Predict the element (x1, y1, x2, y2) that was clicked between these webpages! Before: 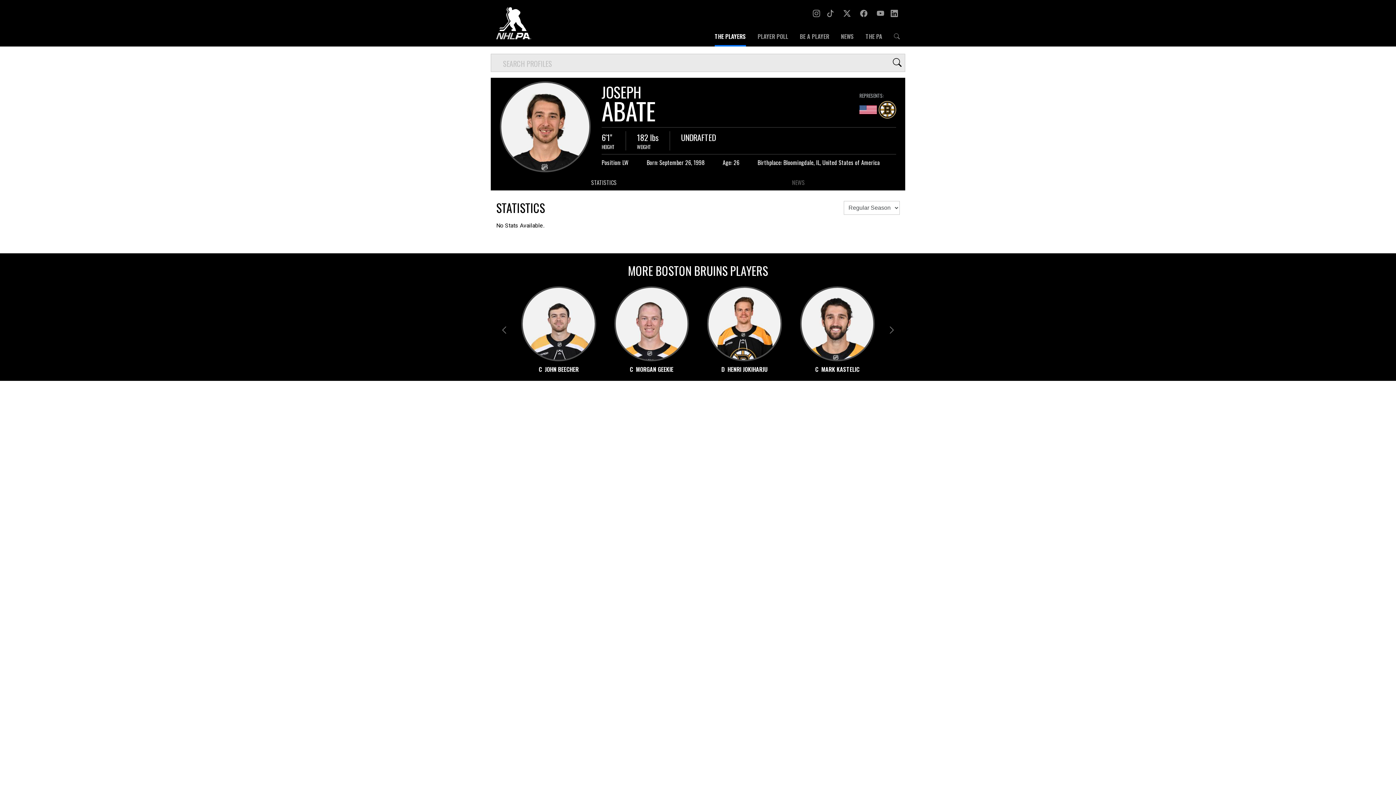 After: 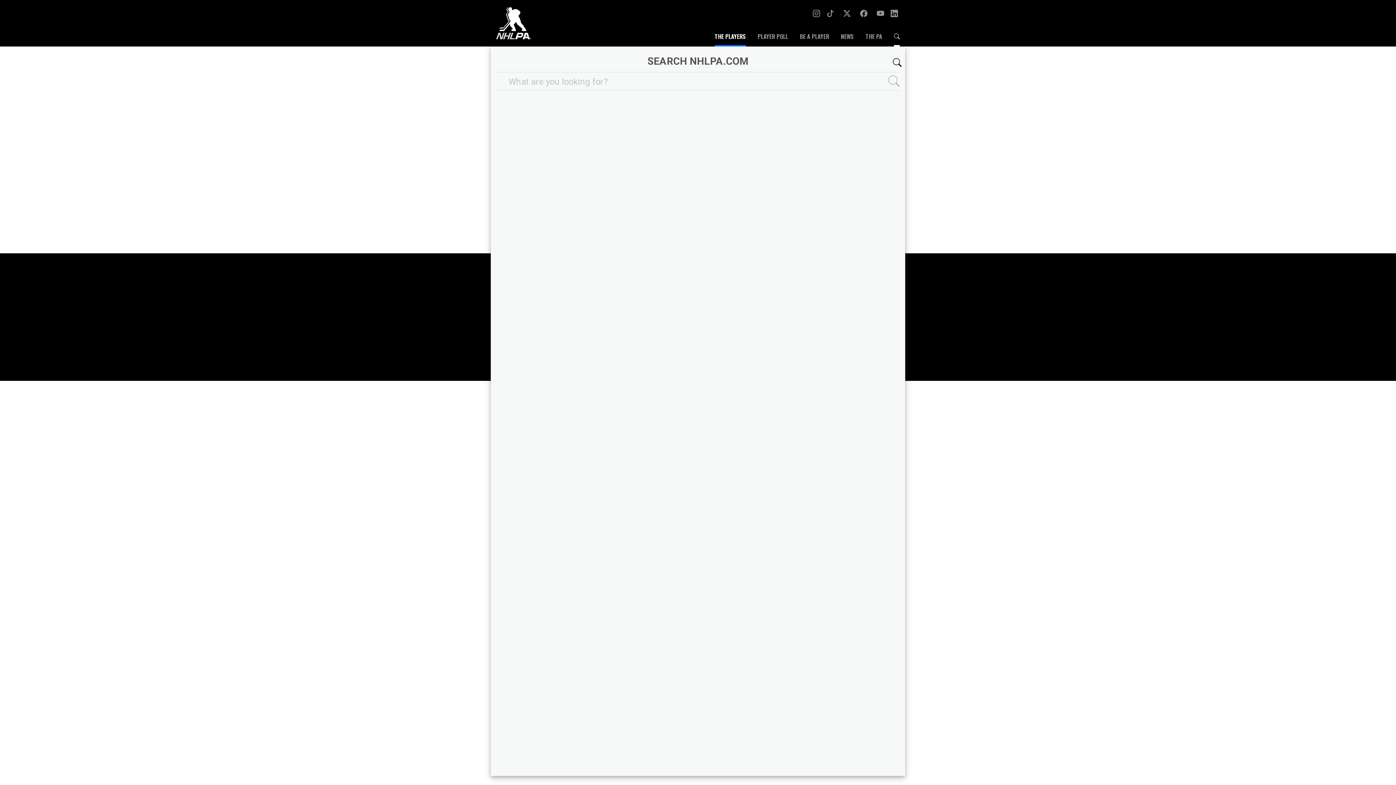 Action: bbox: (894, 33, 900, 46)